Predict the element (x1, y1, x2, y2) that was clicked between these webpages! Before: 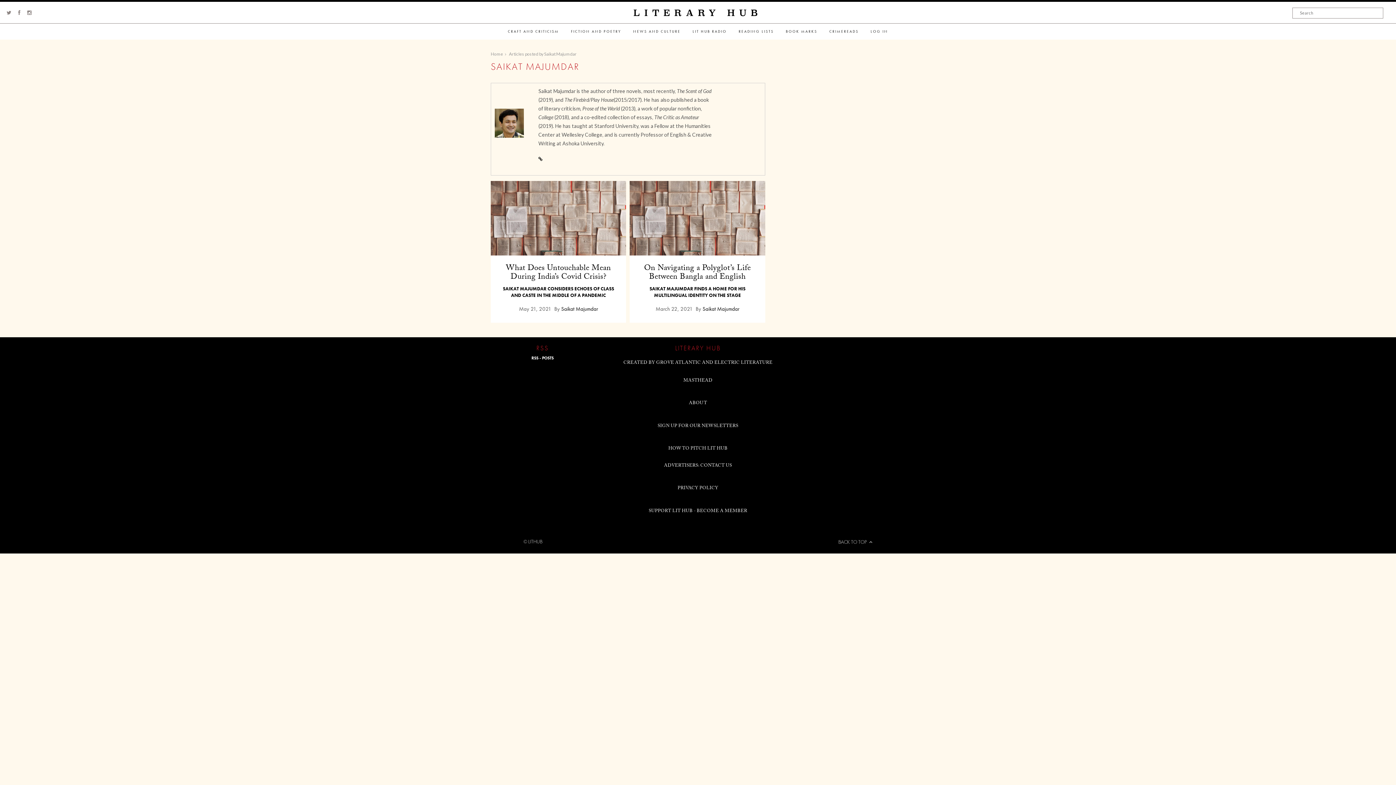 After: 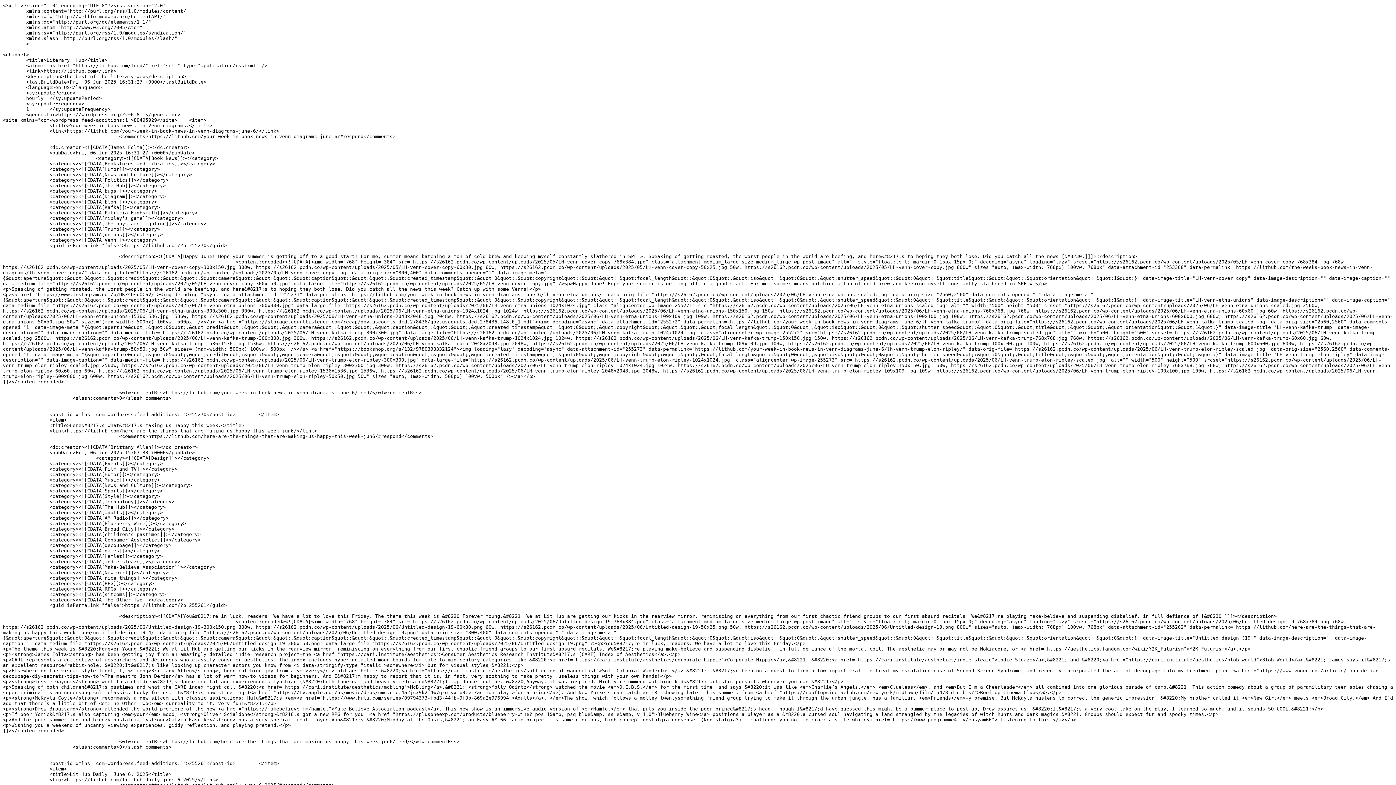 Action: bbox: (531, 355, 553, 360) label: RSS - POSTS